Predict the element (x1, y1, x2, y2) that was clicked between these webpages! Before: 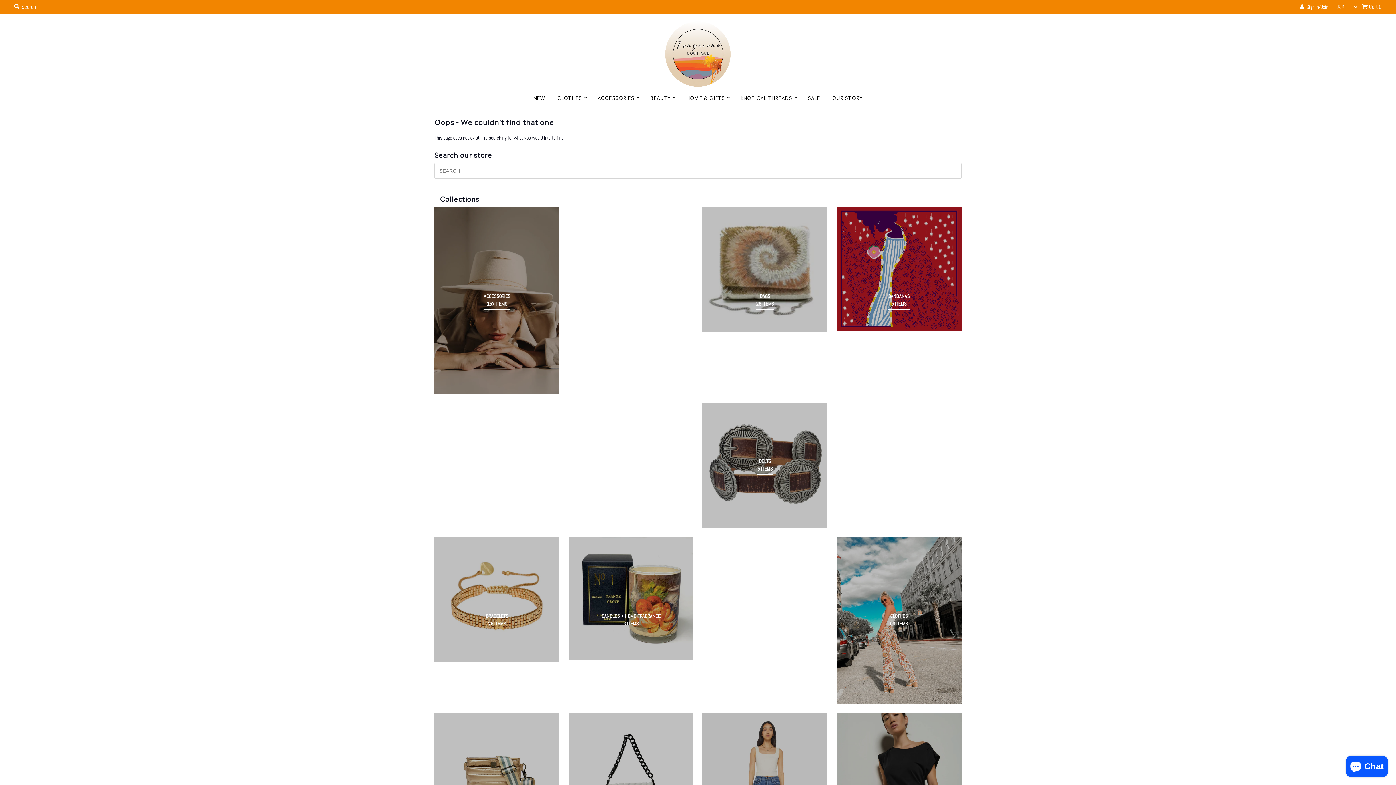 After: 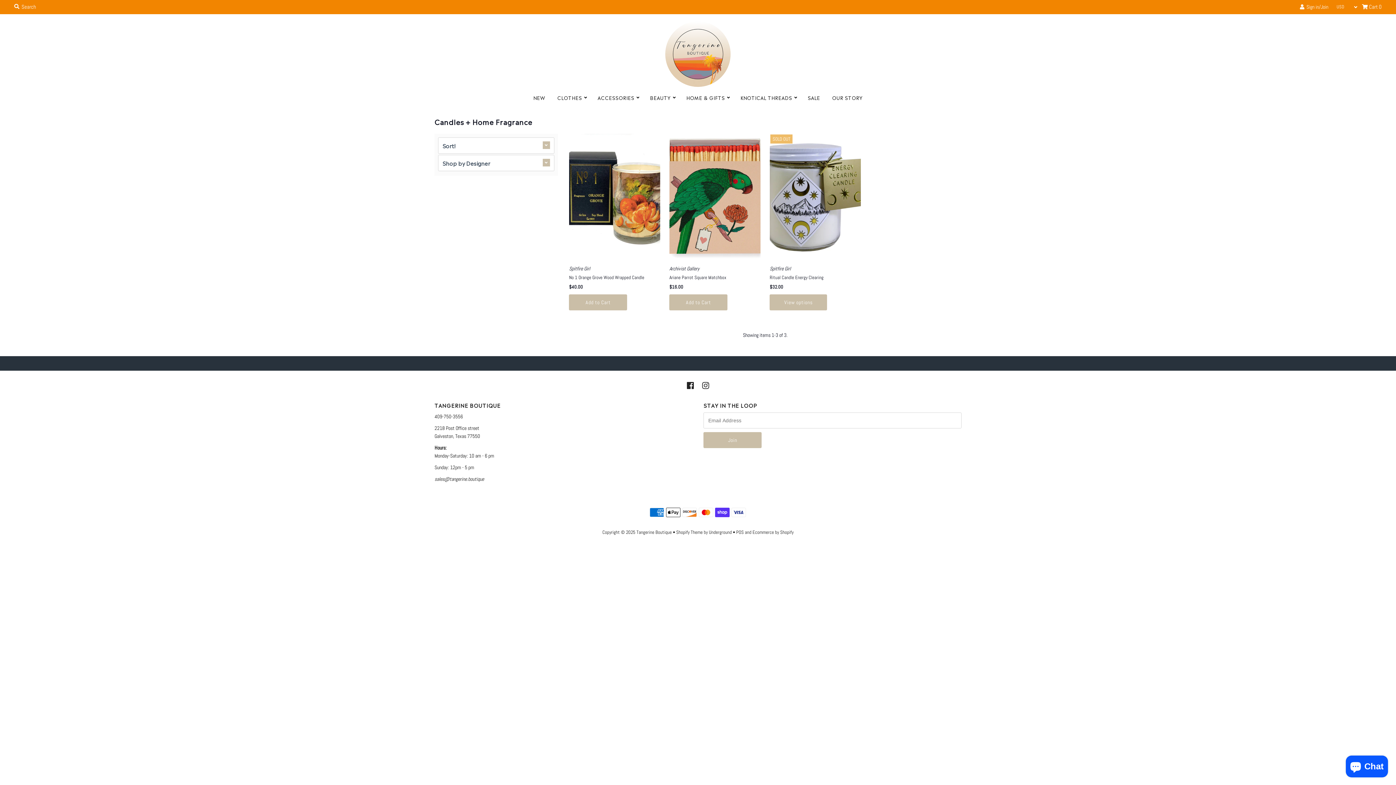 Action: bbox: (601, 612, 660, 628) label: CANDLES + HOME FRAGRANCE
3 ITEMS